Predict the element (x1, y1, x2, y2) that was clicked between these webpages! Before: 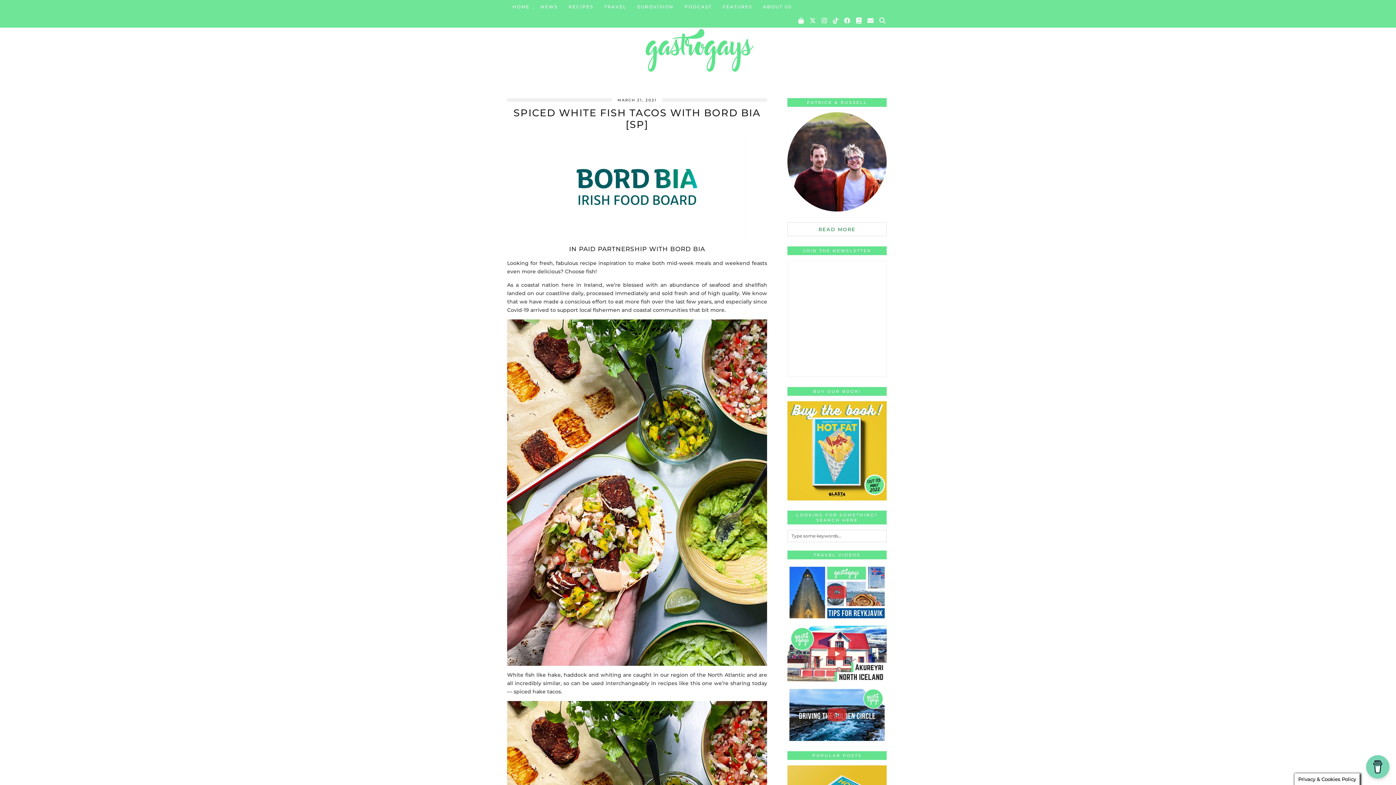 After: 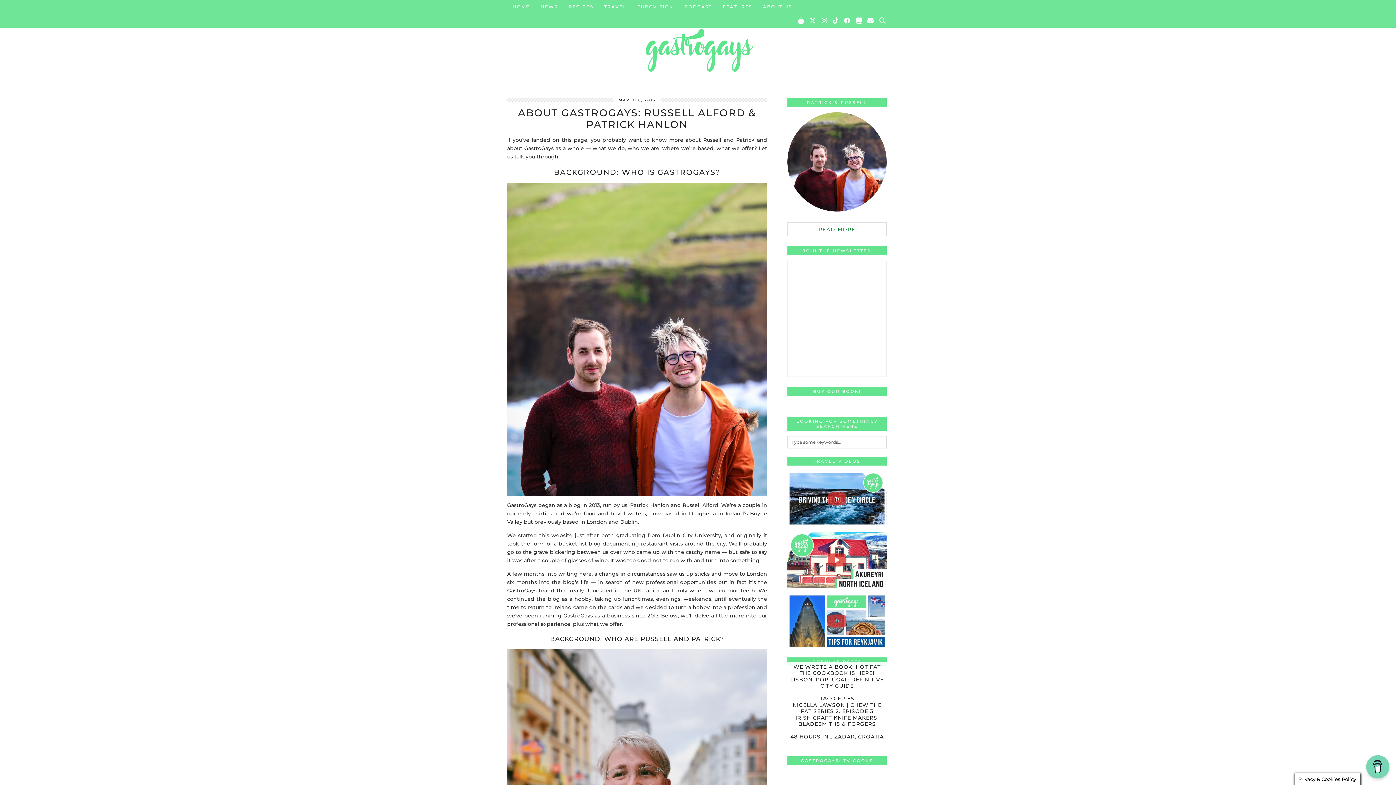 Action: bbox: (787, 222, 886, 236) label: READ MORE